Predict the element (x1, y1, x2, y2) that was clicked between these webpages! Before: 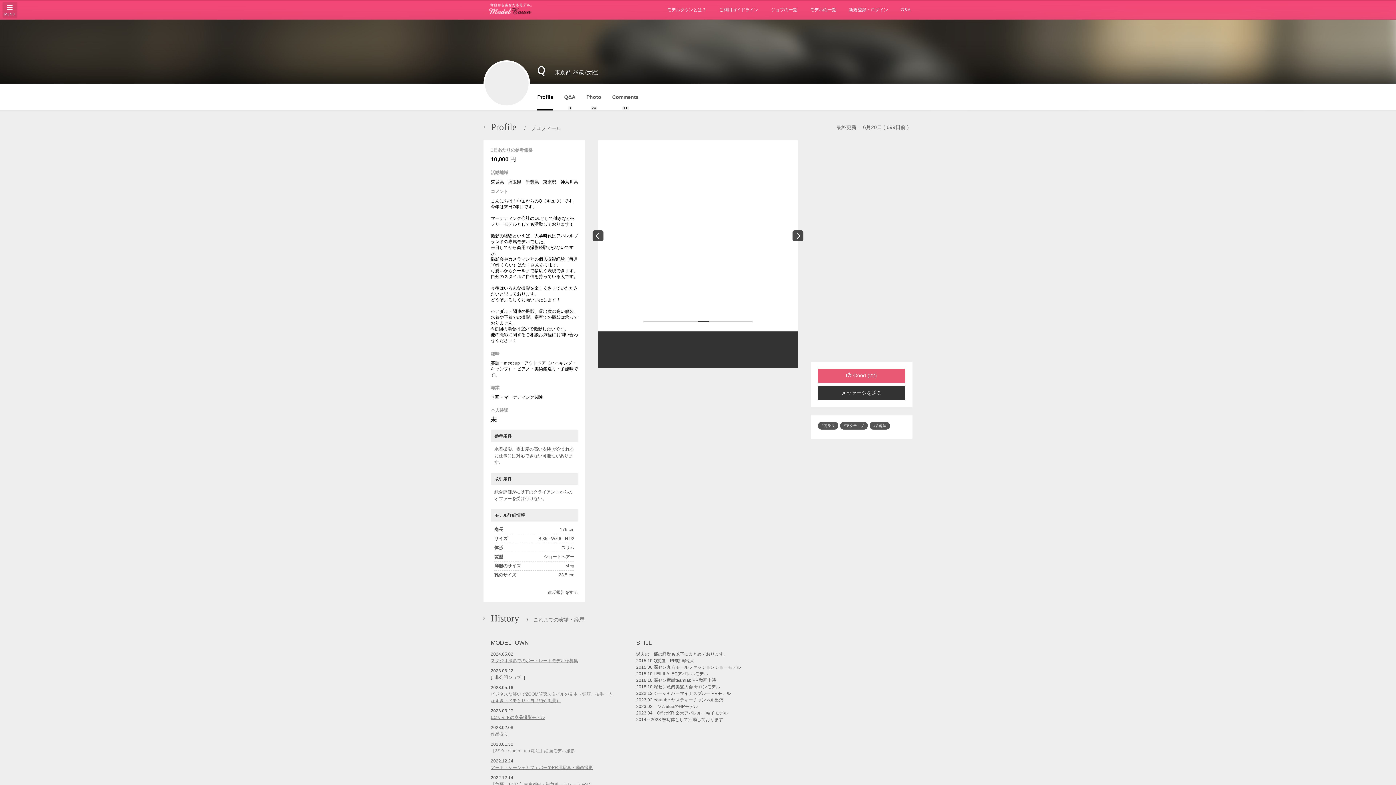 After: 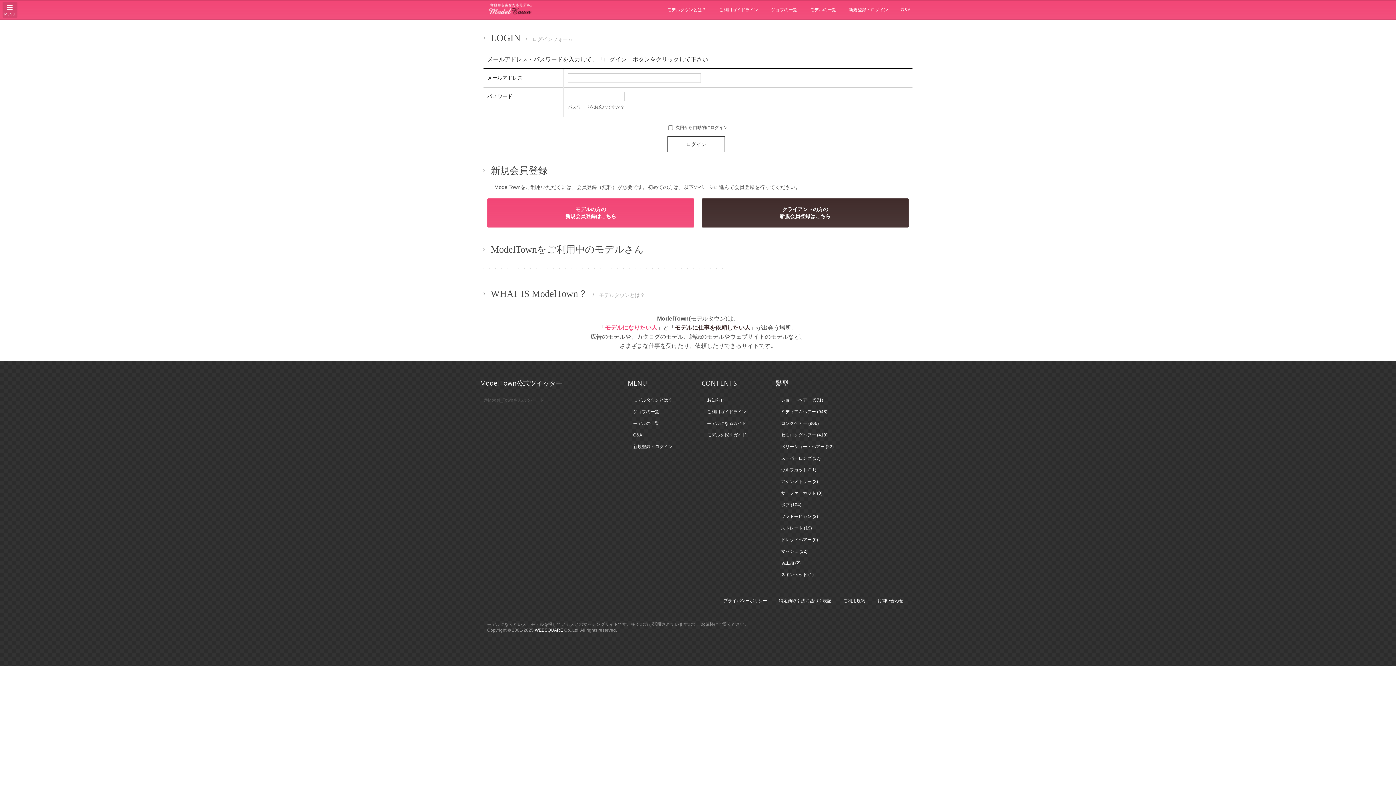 Action: bbox: (818, 386, 905, 400) label: メッセージを送る